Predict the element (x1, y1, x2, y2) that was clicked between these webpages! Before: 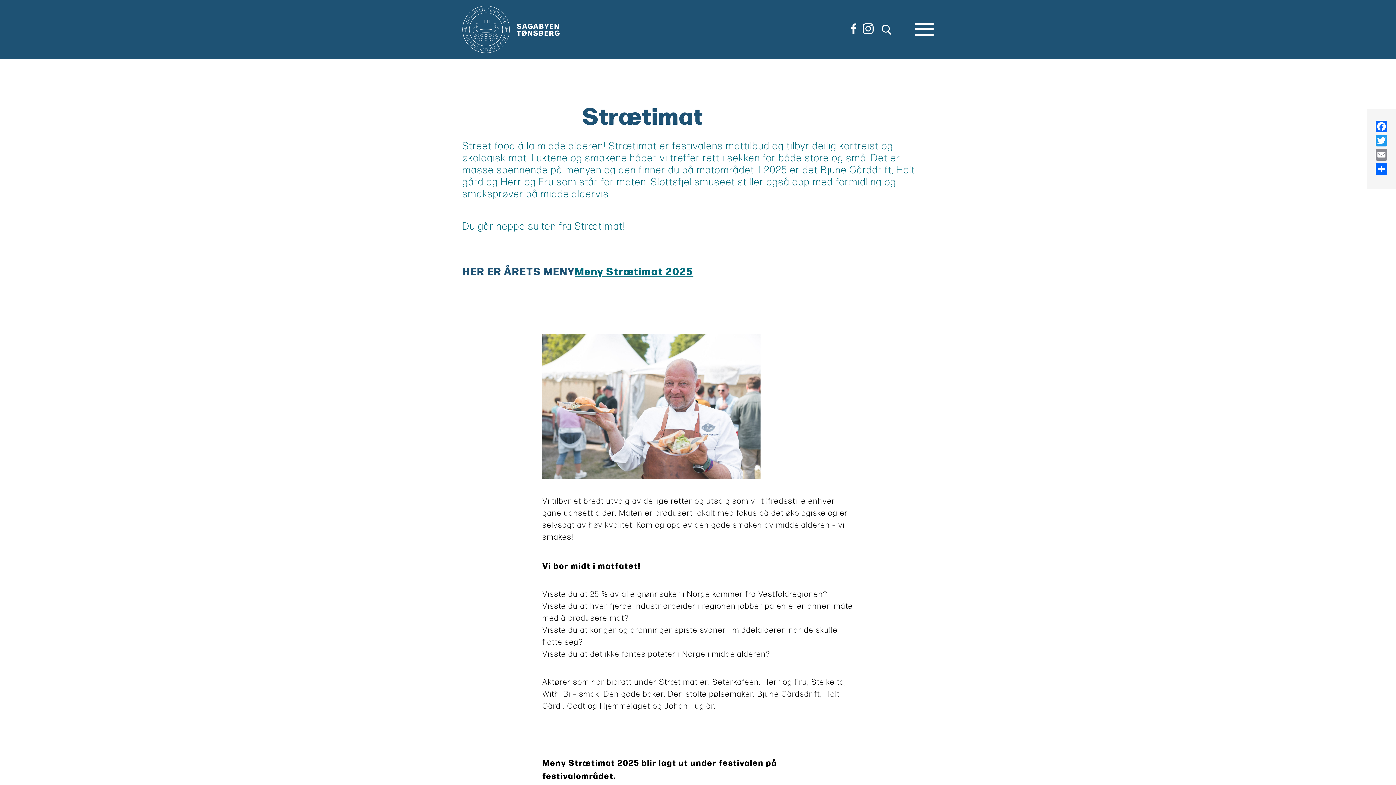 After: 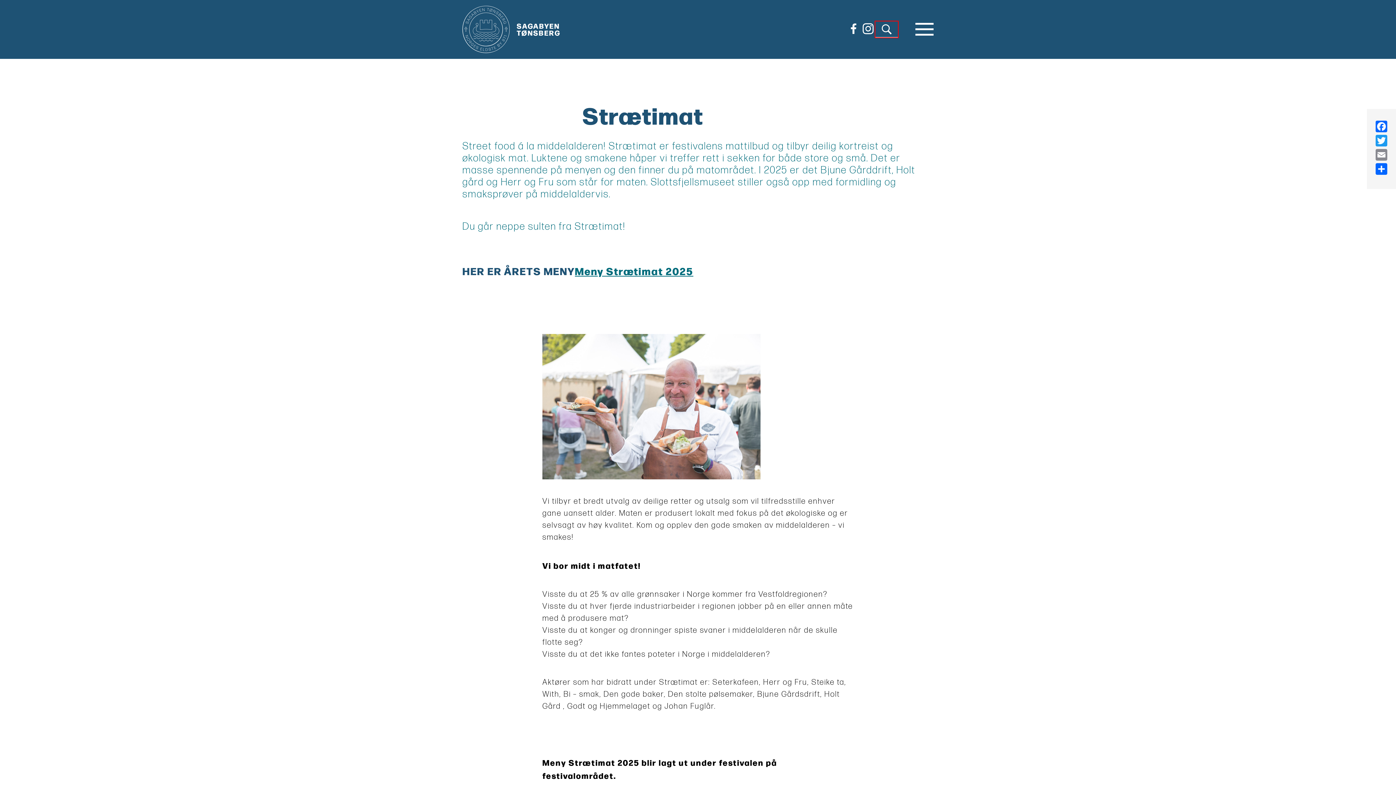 Action: bbox: (875, 21, 898, 37) label: Søk